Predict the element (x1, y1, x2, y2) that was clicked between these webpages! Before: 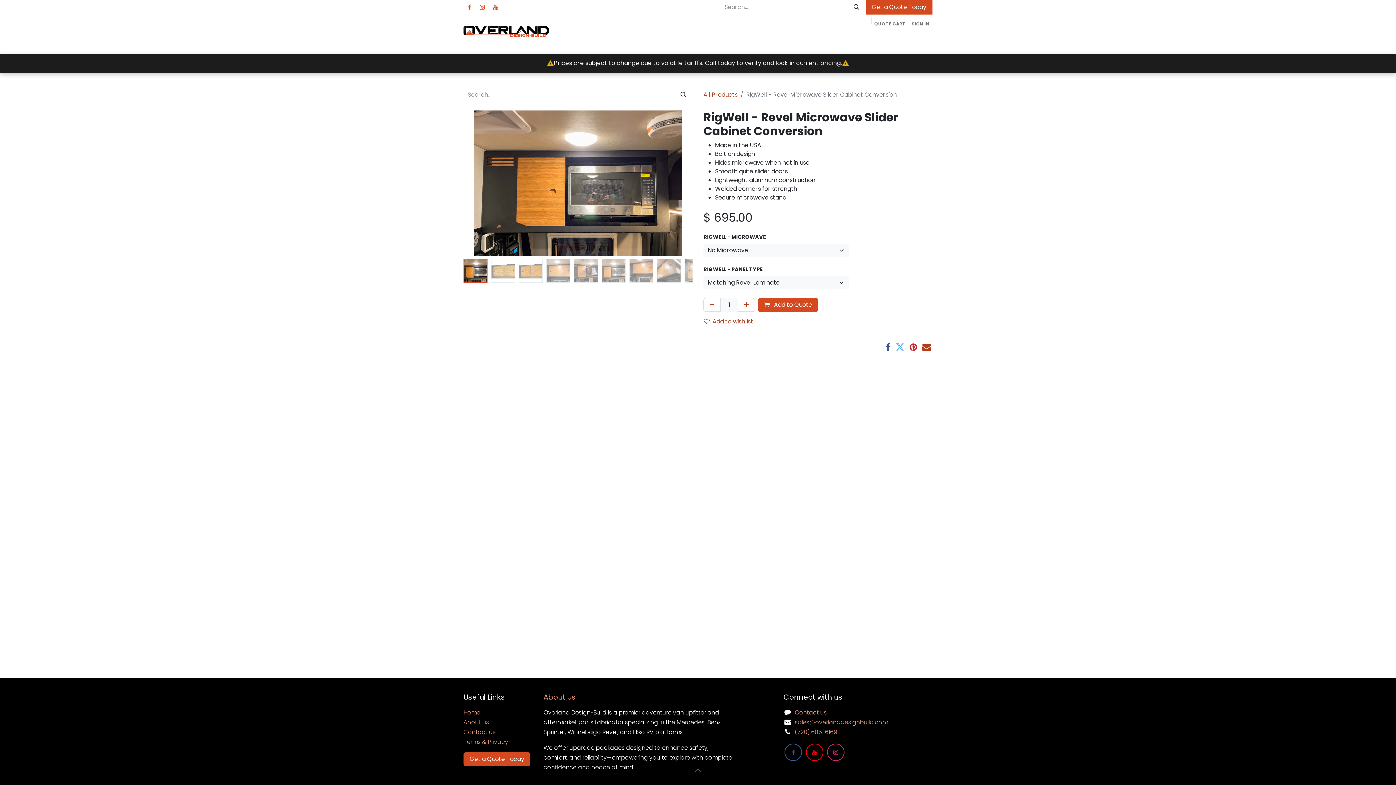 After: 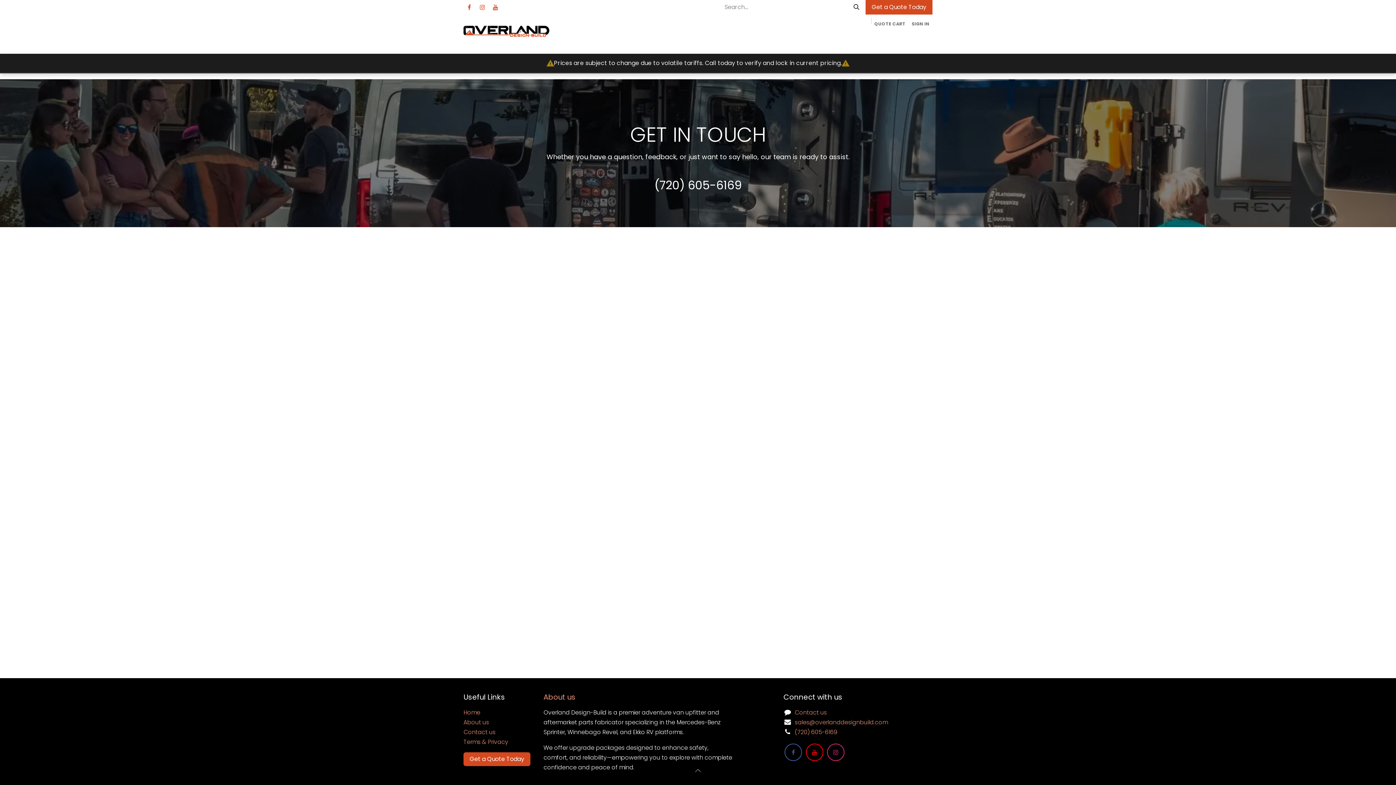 Action: label: Get a Quote Today bbox: (865, 0, 932, 14)